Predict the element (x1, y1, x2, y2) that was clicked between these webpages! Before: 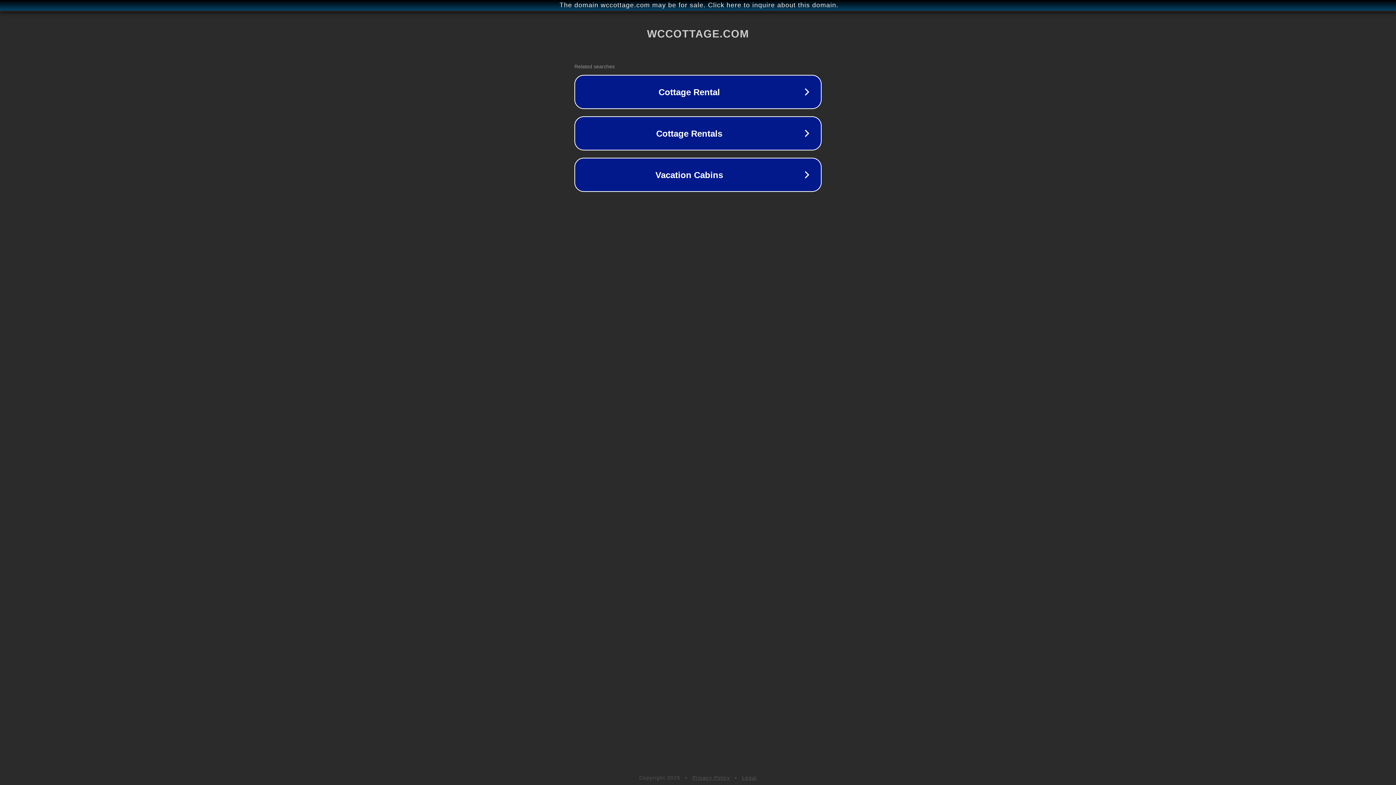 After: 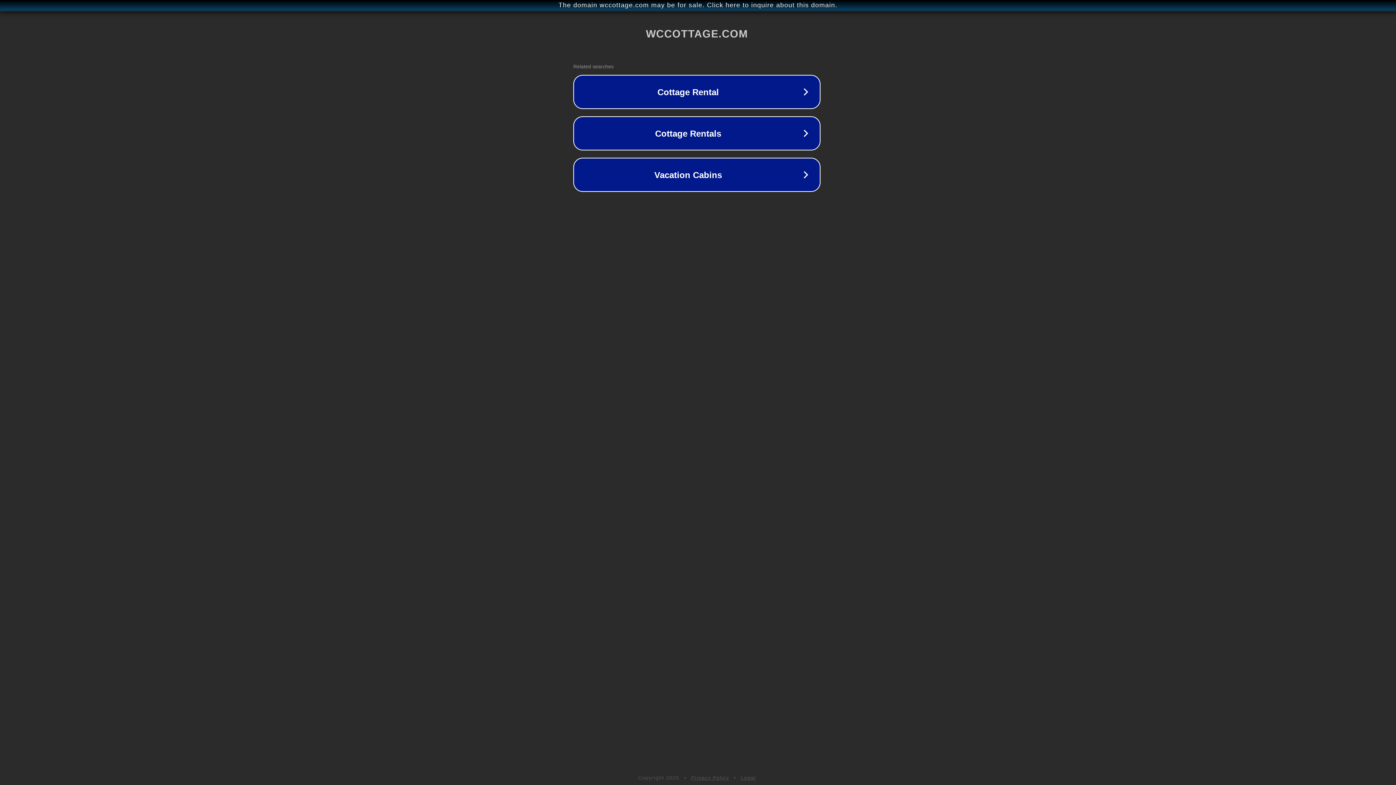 Action: bbox: (1, 1, 1397, 9) label: The domain wccottage.com may be for sale. Click here to inquire about this domain.